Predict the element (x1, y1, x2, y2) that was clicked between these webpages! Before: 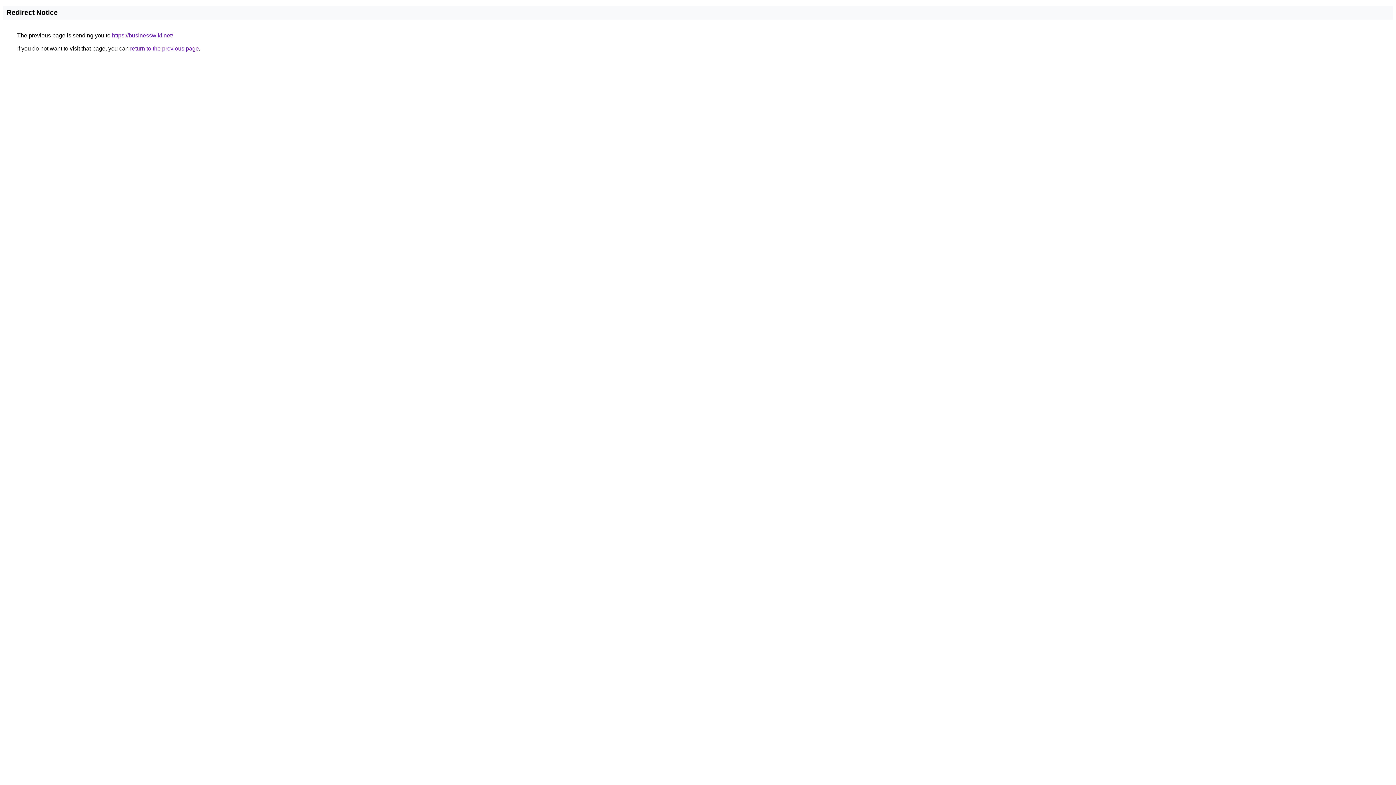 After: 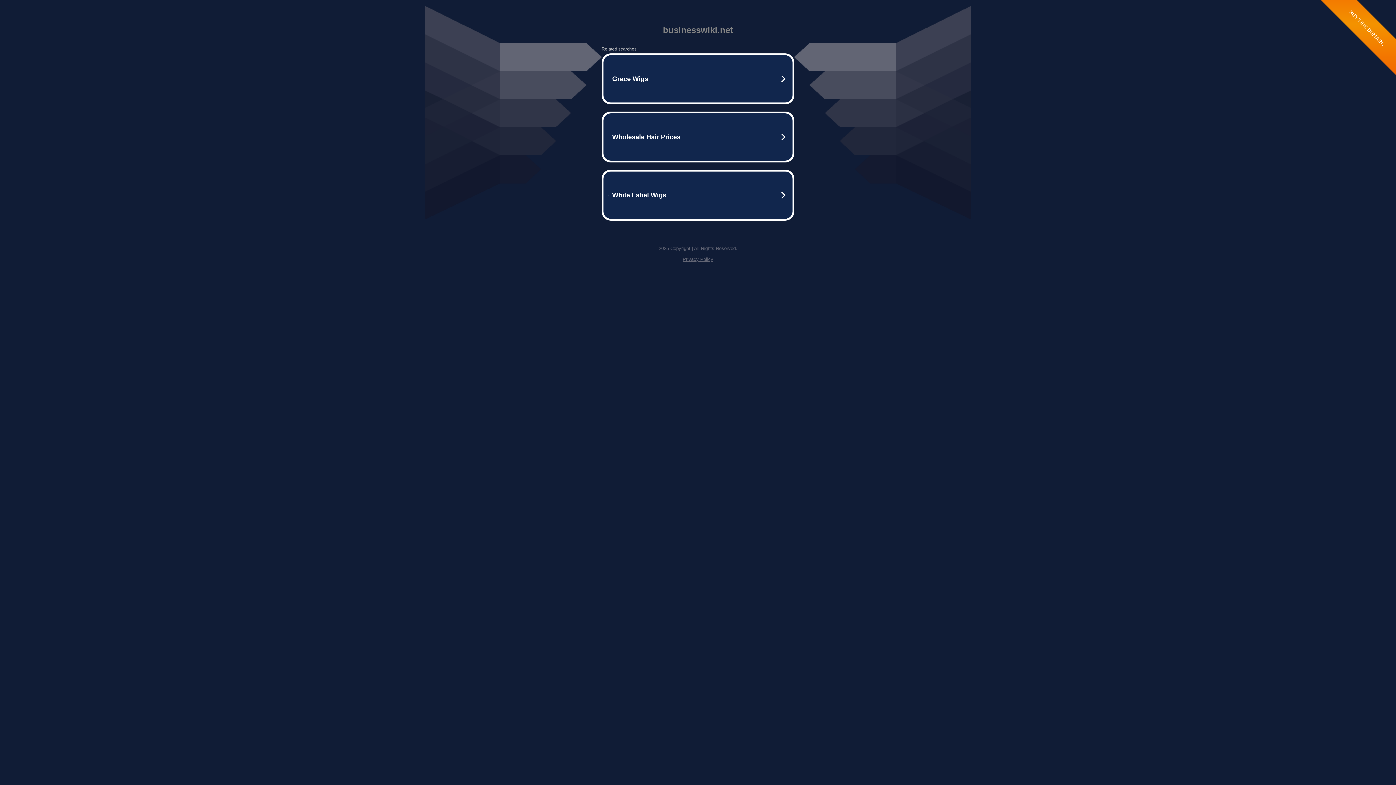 Action: bbox: (112, 32, 173, 38) label: https://businesswiki.net/